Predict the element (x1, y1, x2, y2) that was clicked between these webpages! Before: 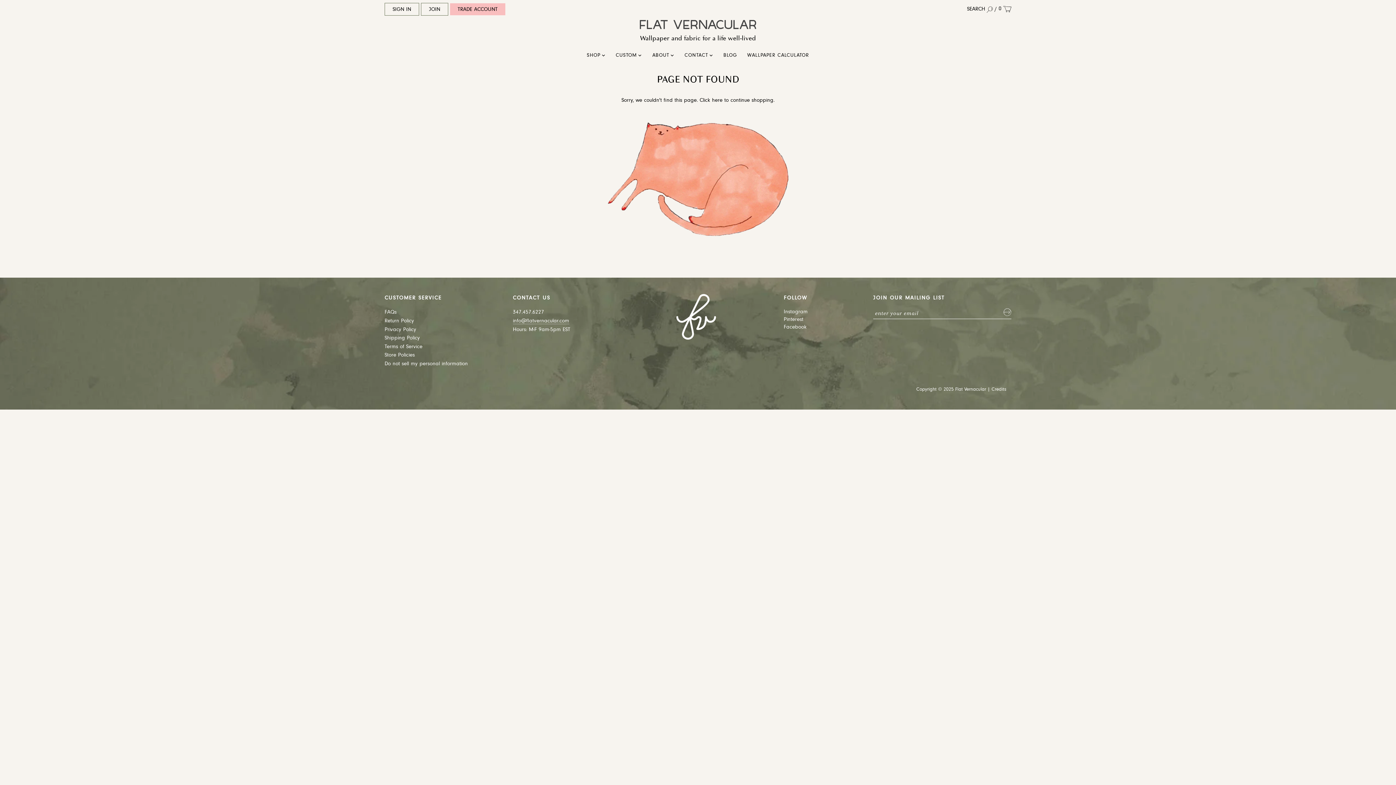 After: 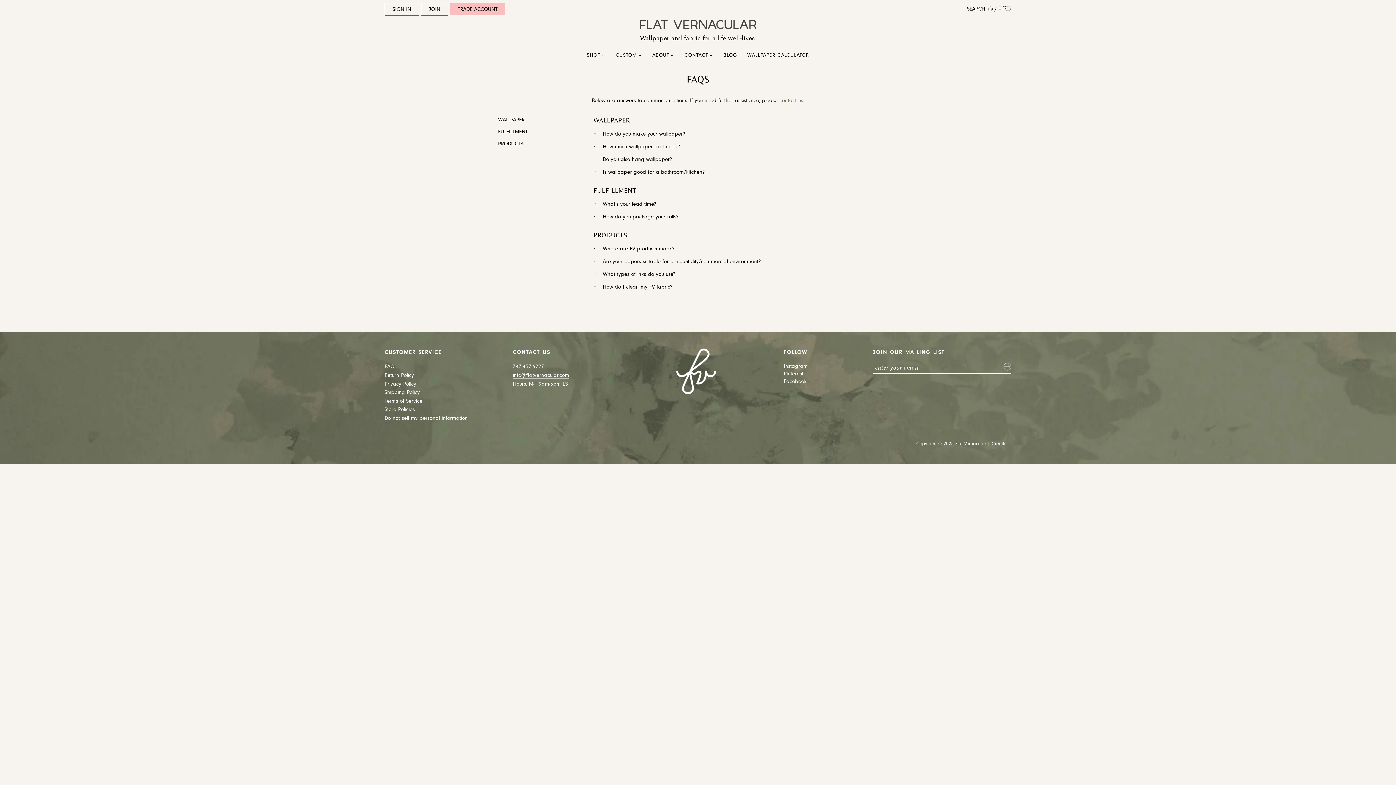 Action: bbox: (384, 309, 396, 315) label: FAQs